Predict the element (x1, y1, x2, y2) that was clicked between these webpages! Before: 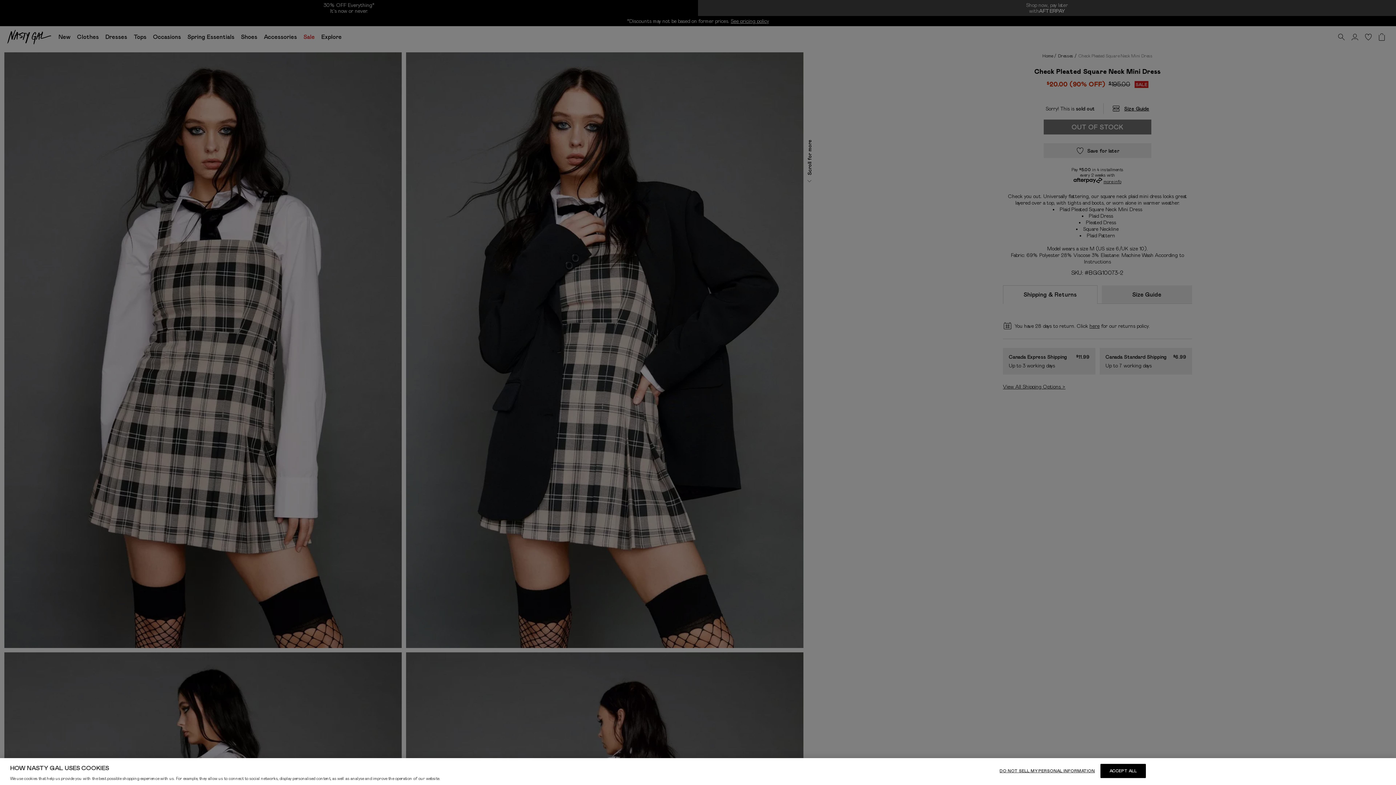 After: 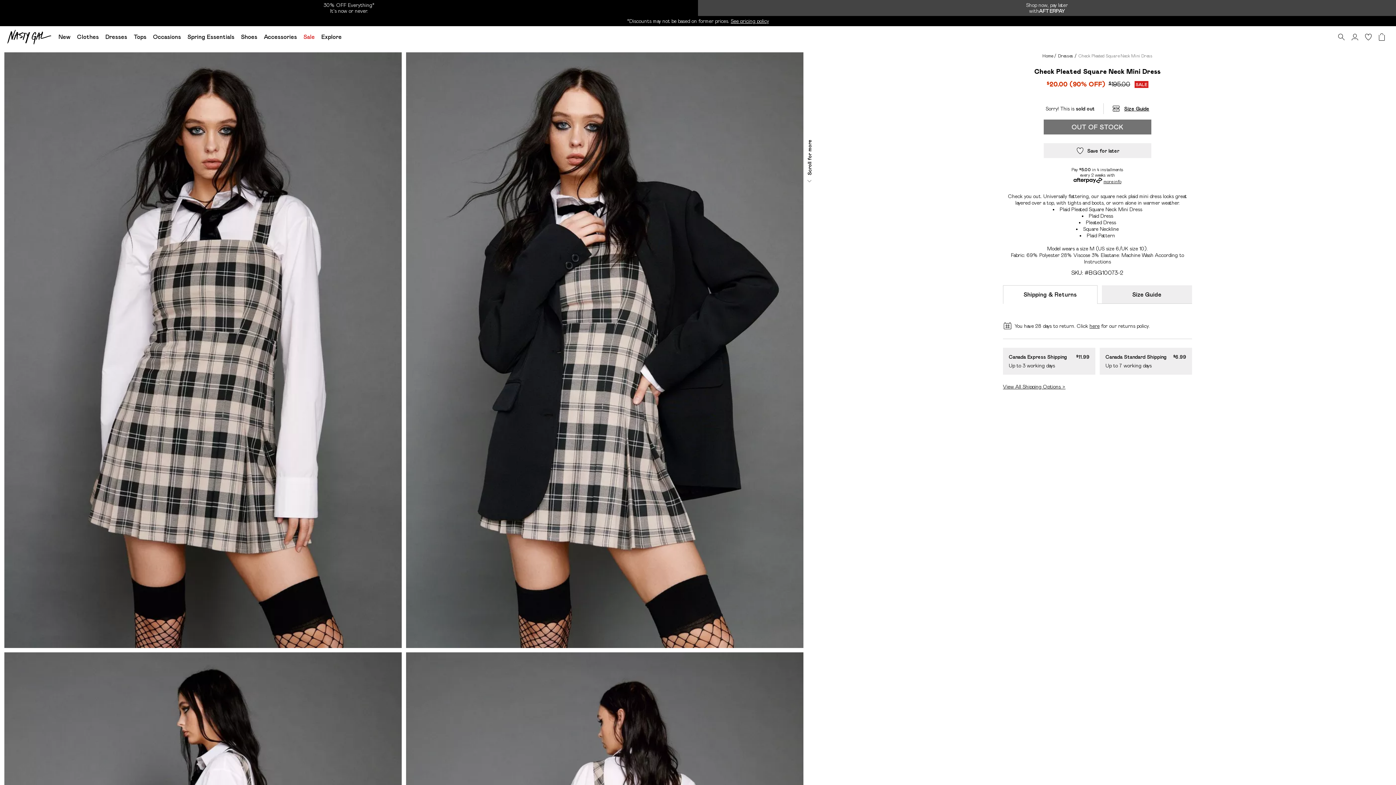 Action: bbox: (1100, 764, 1146, 778) label: ACCEPT ALL